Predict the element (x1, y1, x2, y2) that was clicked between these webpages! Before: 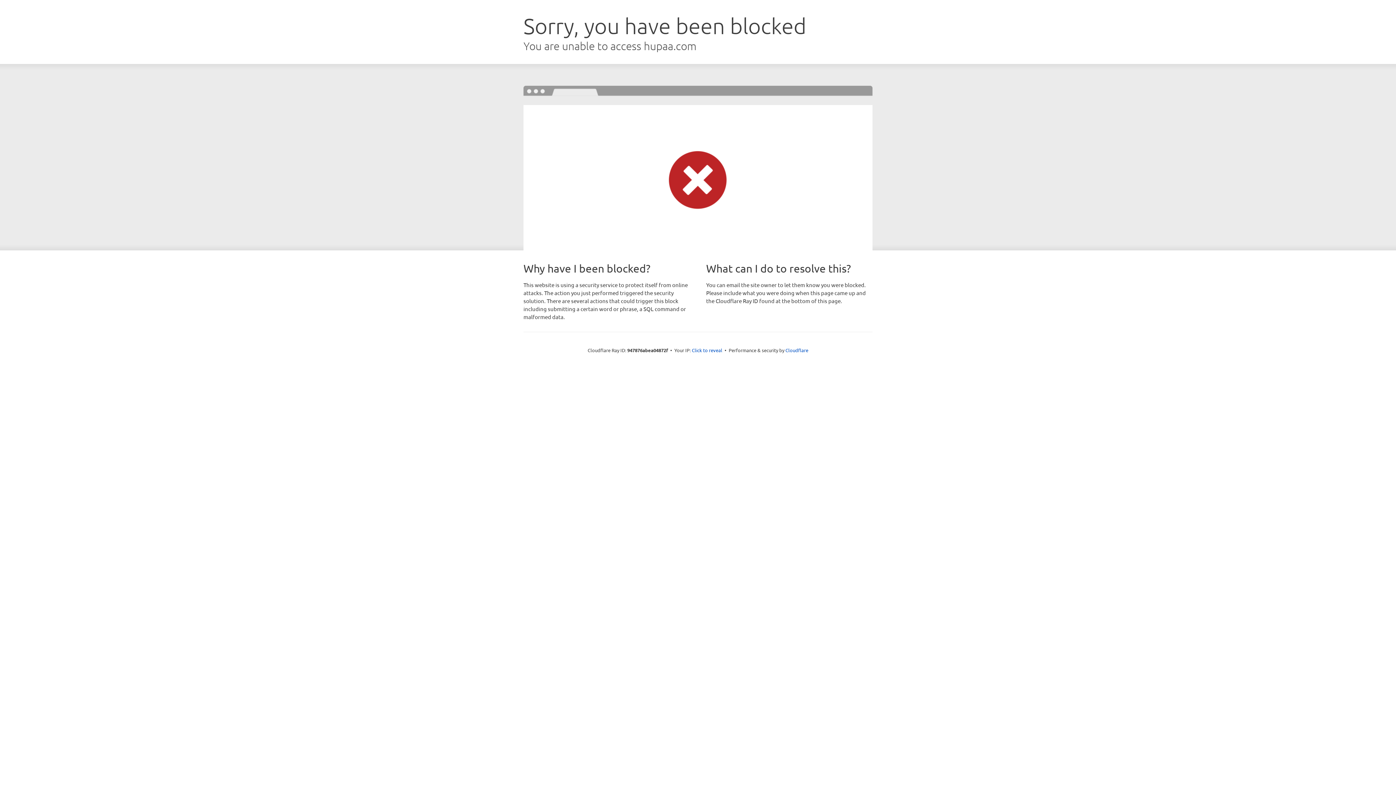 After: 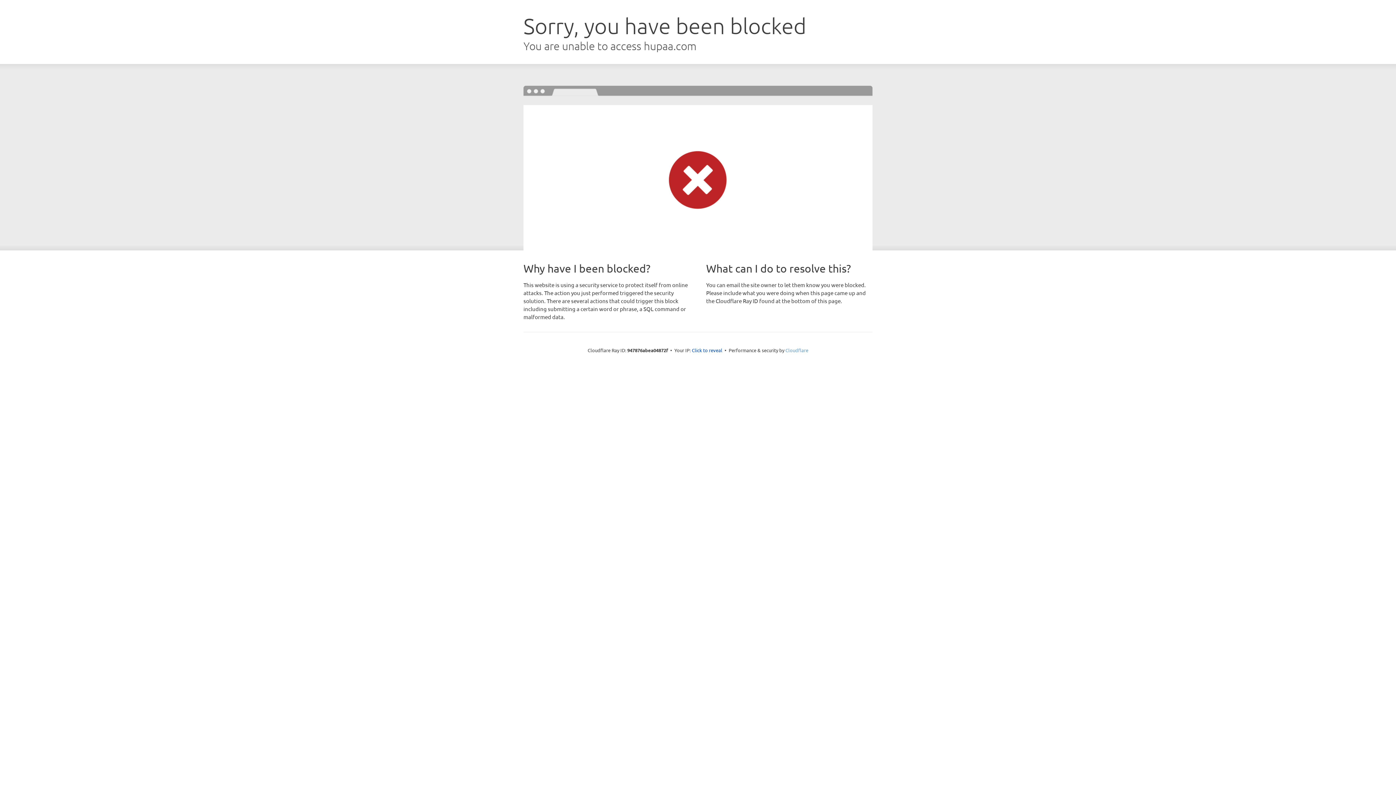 Action: label: Cloudflare bbox: (785, 347, 808, 353)